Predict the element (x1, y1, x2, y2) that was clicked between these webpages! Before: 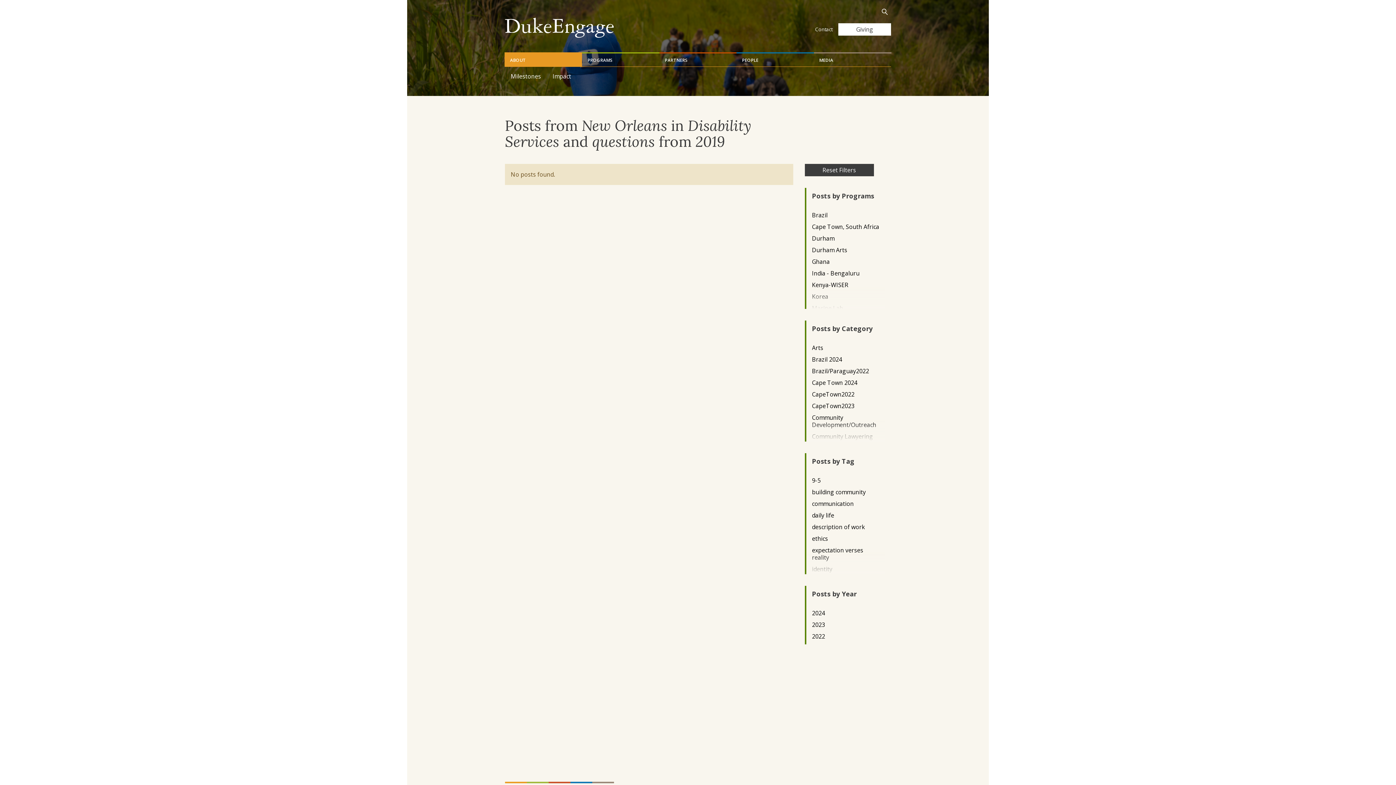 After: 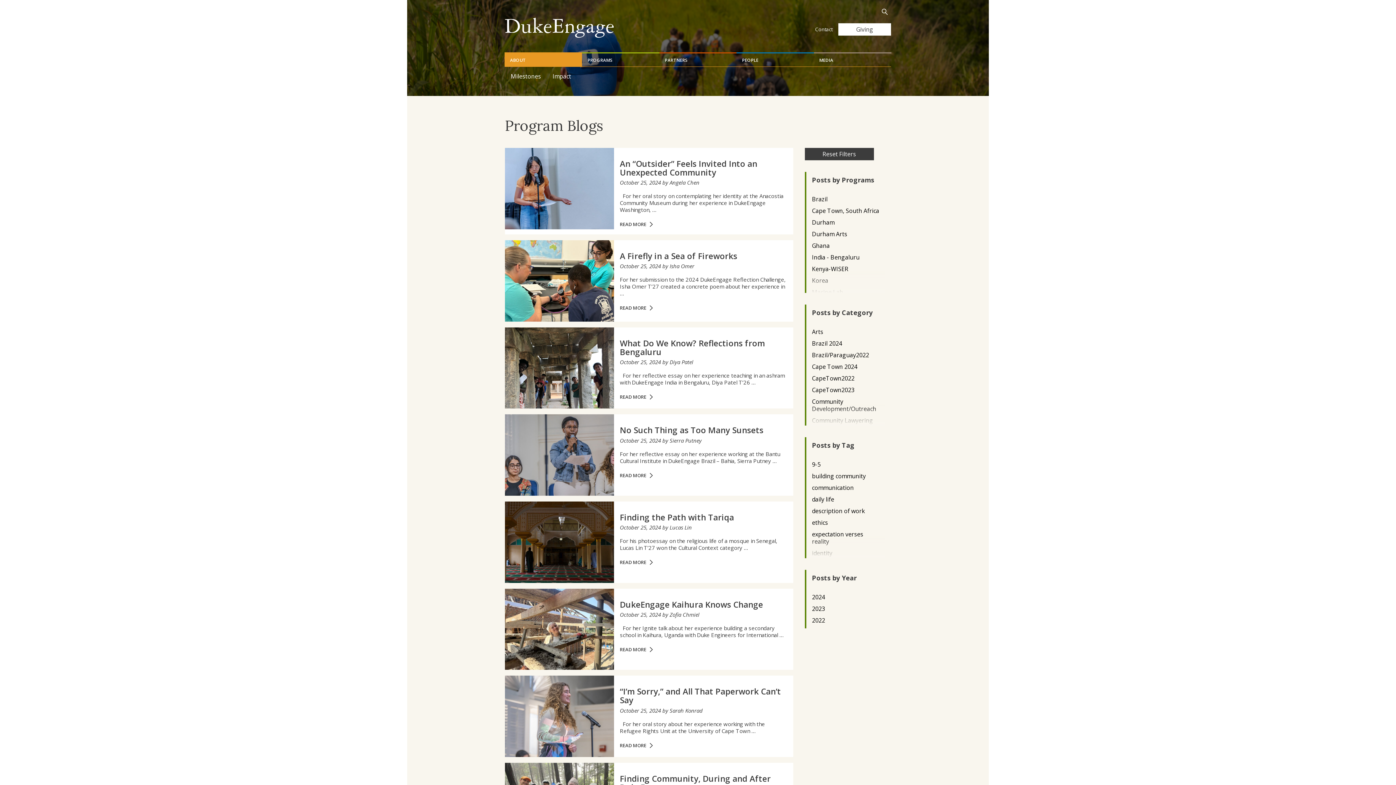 Action: label: Reset Filters bbox: (804, 164, 874, 176)